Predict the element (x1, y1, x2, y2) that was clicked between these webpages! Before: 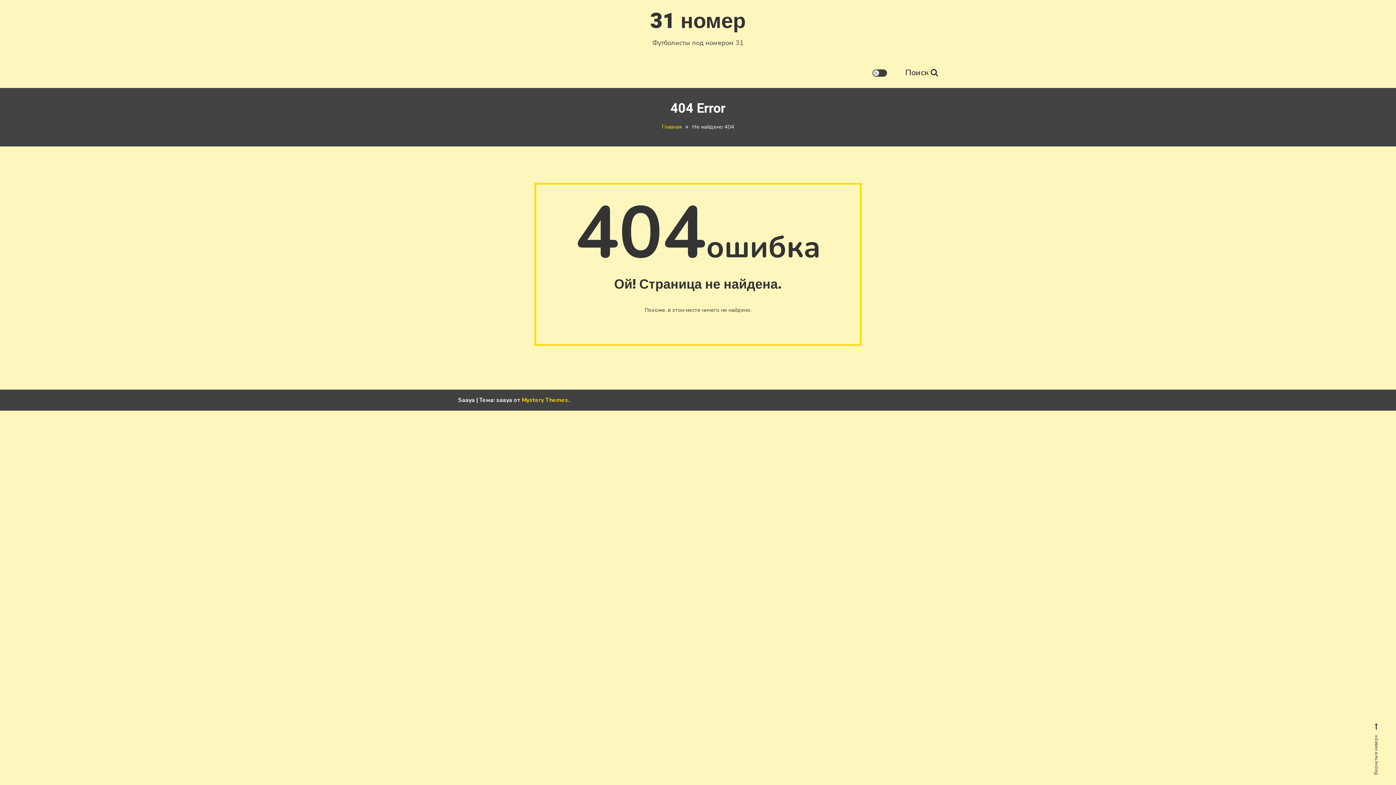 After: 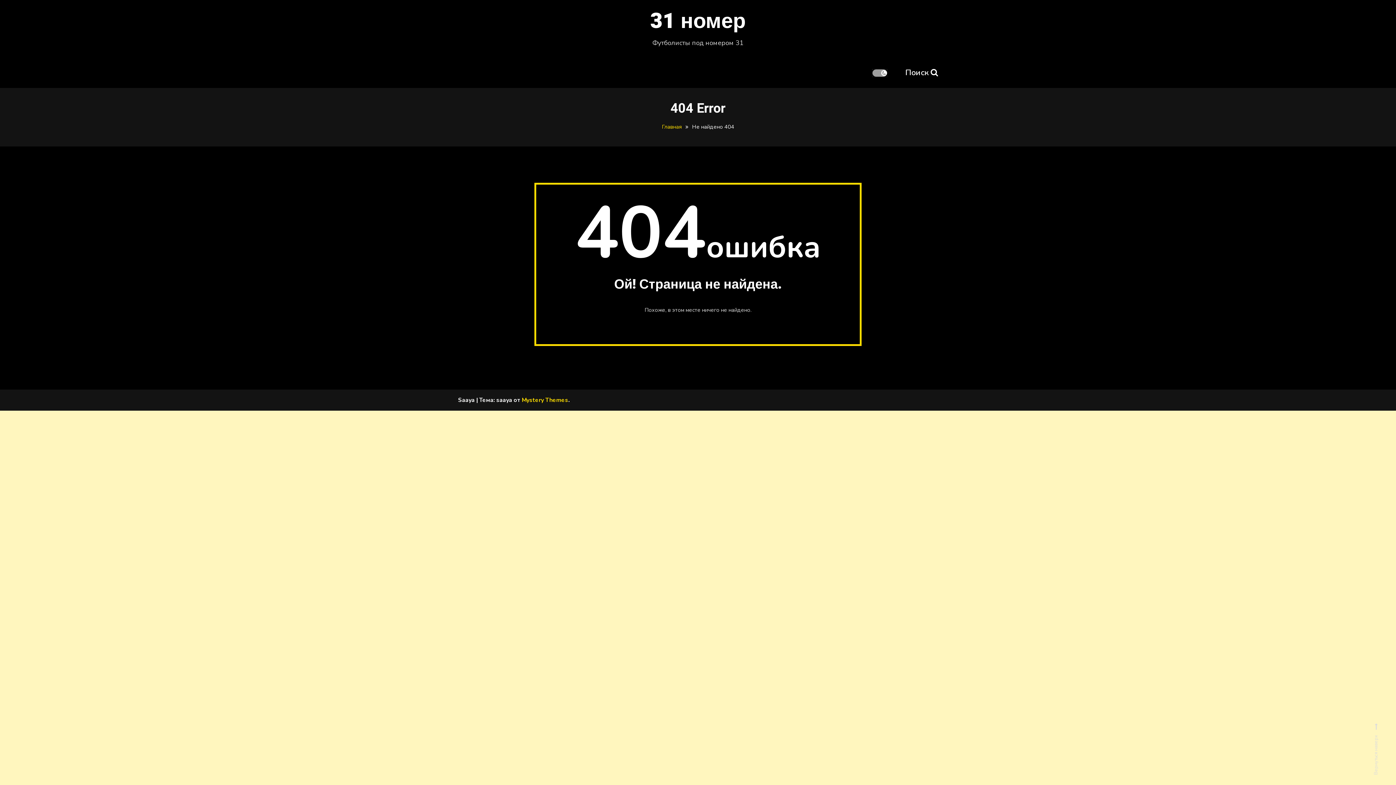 Action: bbox: (872, 69, 887, 76) label: кнопка режима сайта